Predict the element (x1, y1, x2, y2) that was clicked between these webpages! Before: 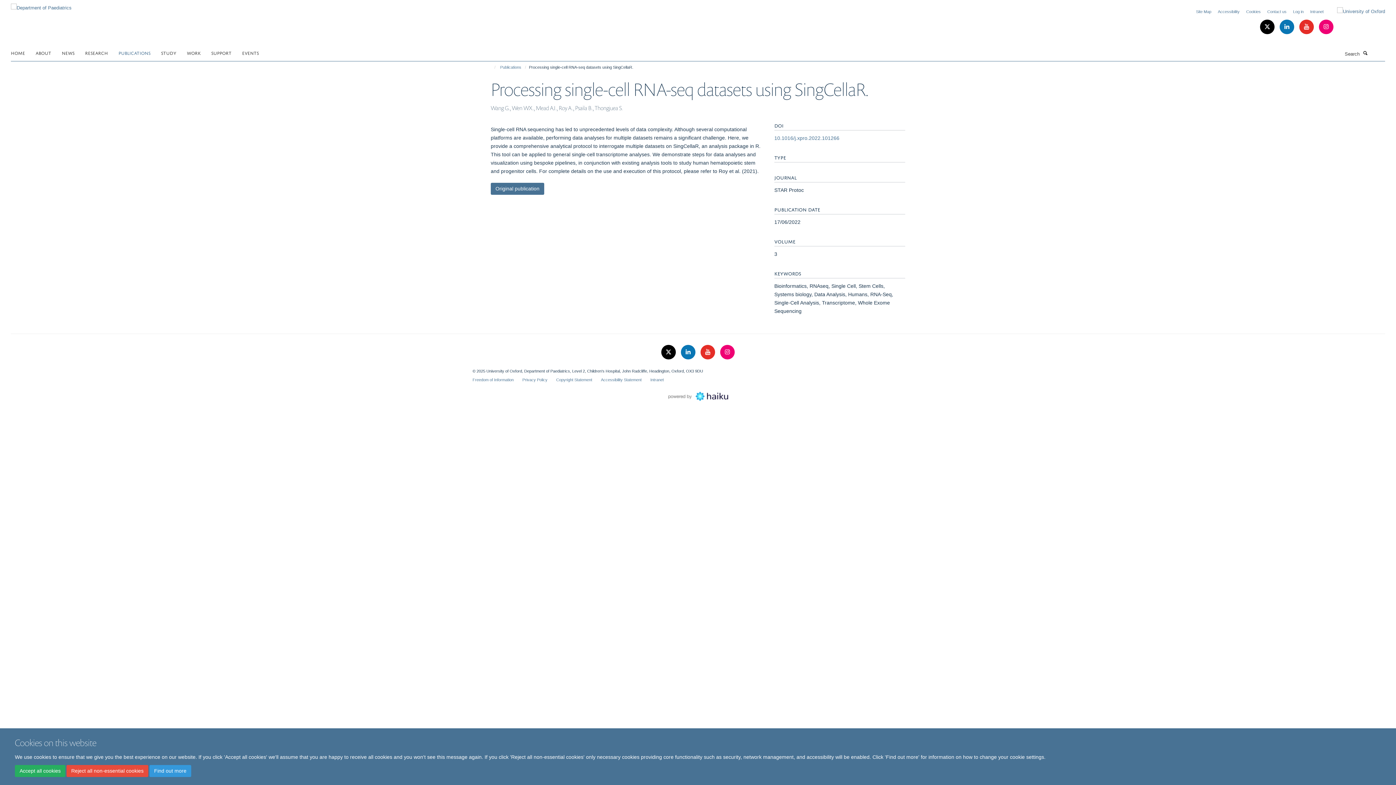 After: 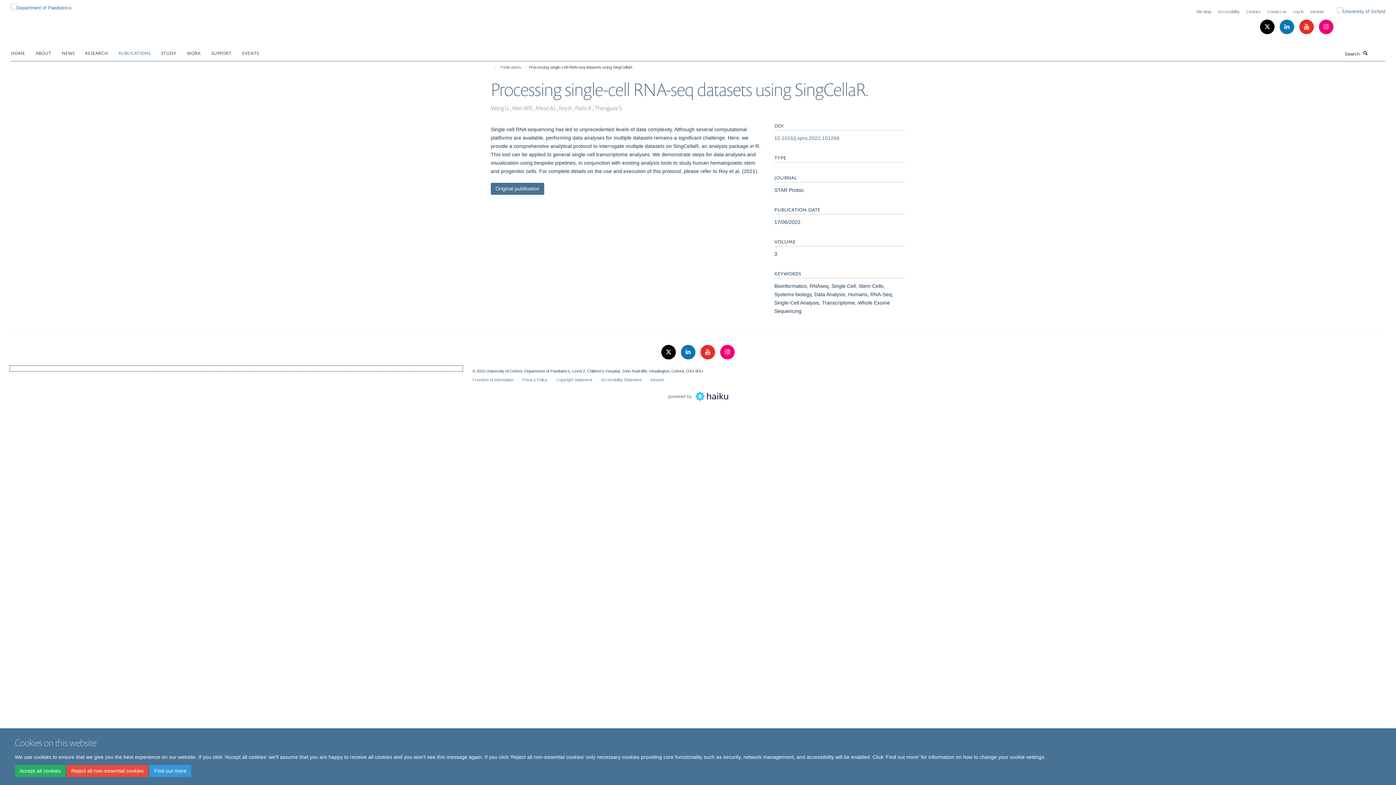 Action: bbox: (10, 366, 461, 370)